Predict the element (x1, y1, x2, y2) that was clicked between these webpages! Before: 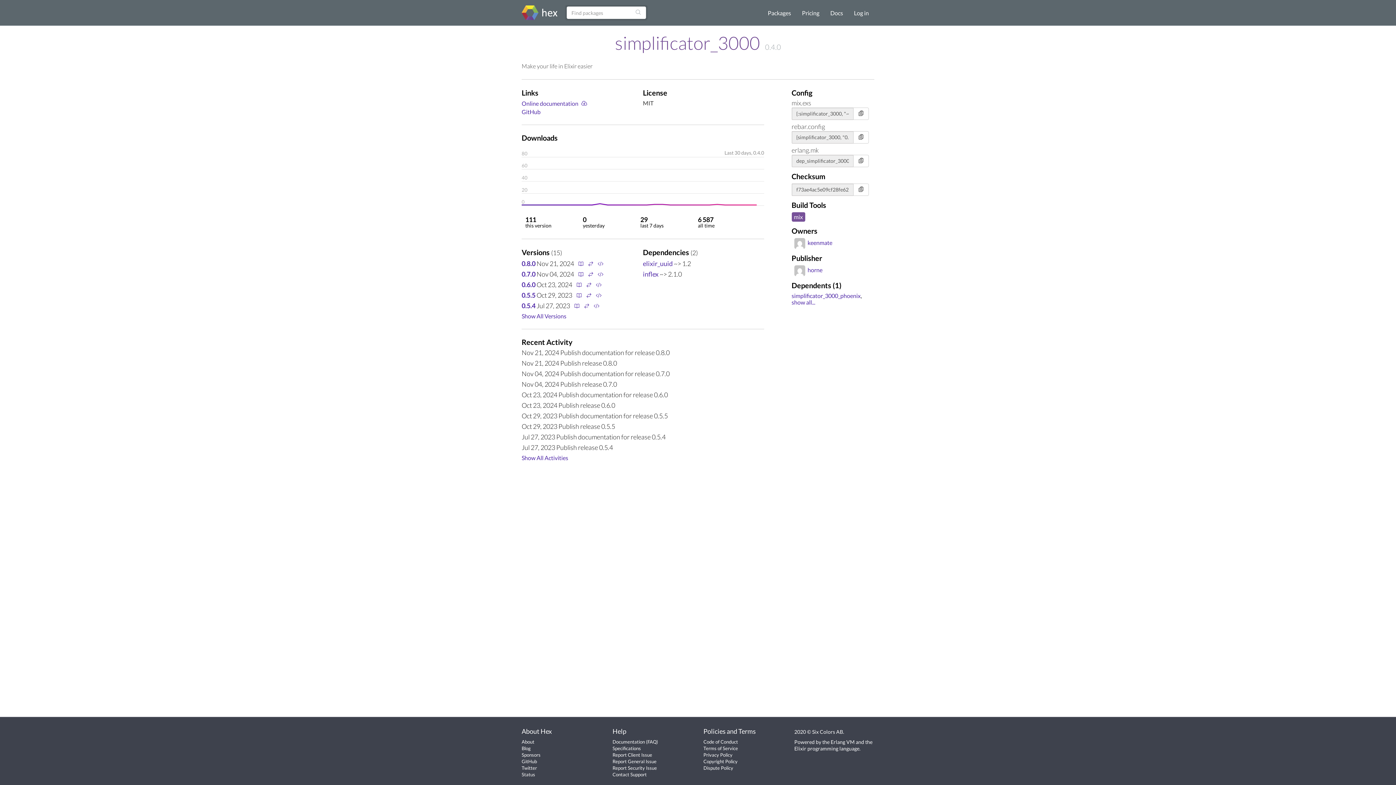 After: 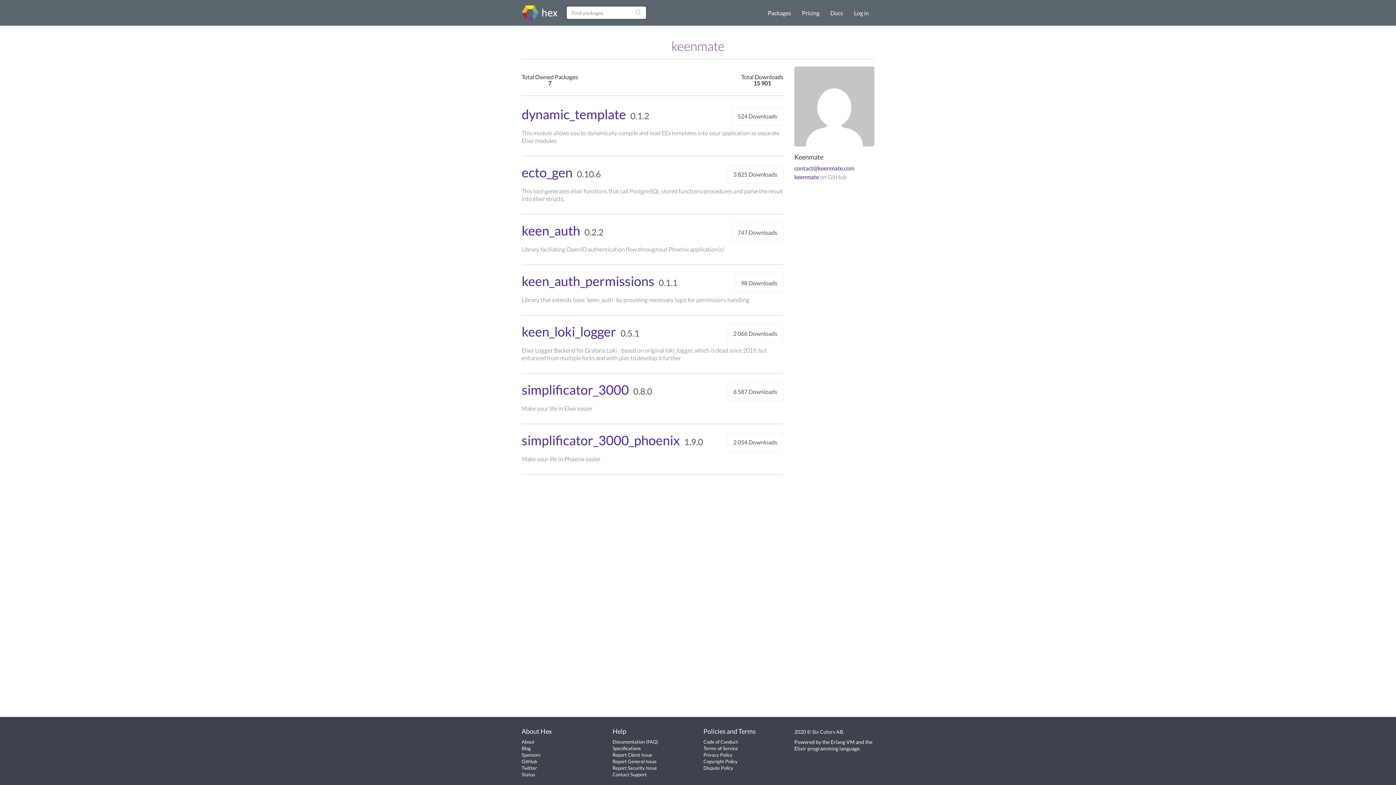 Action: bbox: (791, 239, 832, 246) label: keenmate